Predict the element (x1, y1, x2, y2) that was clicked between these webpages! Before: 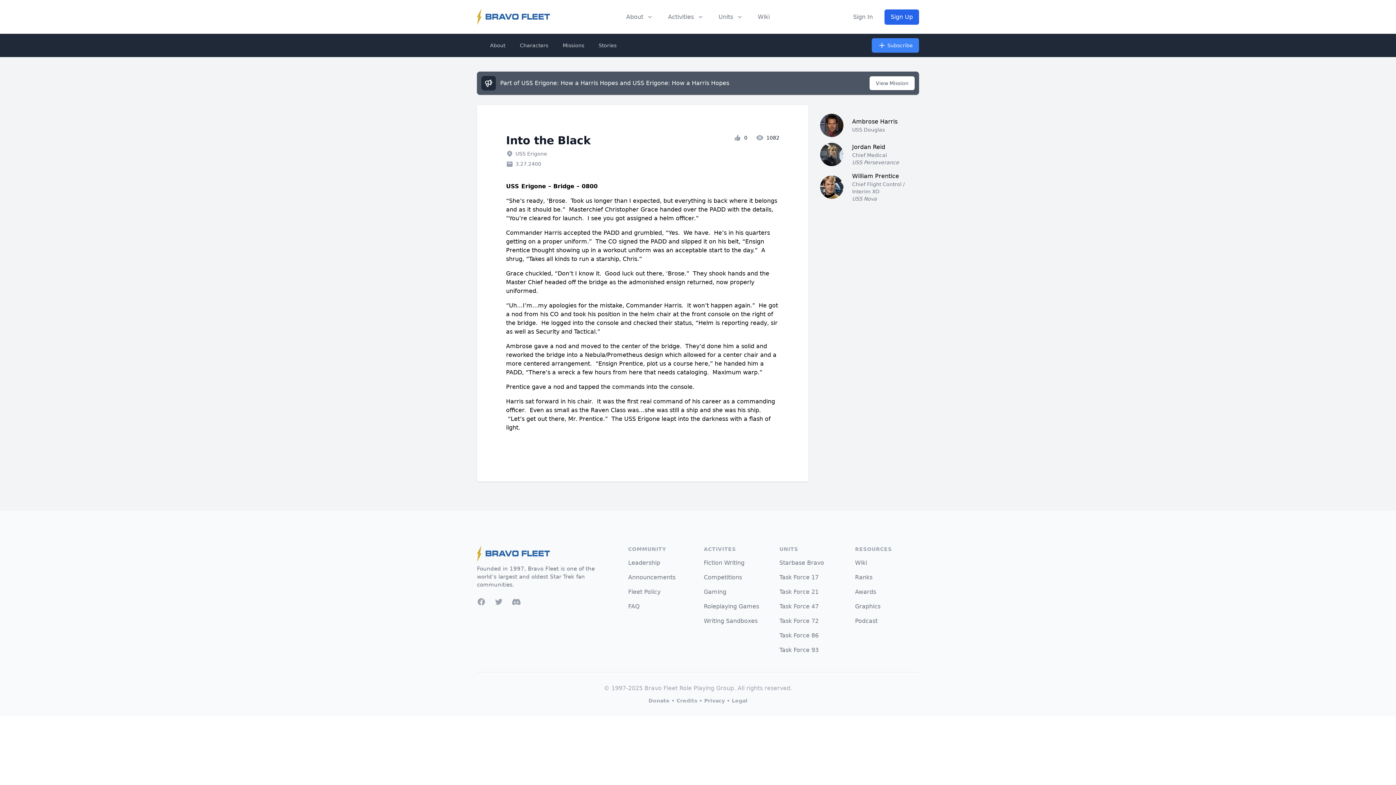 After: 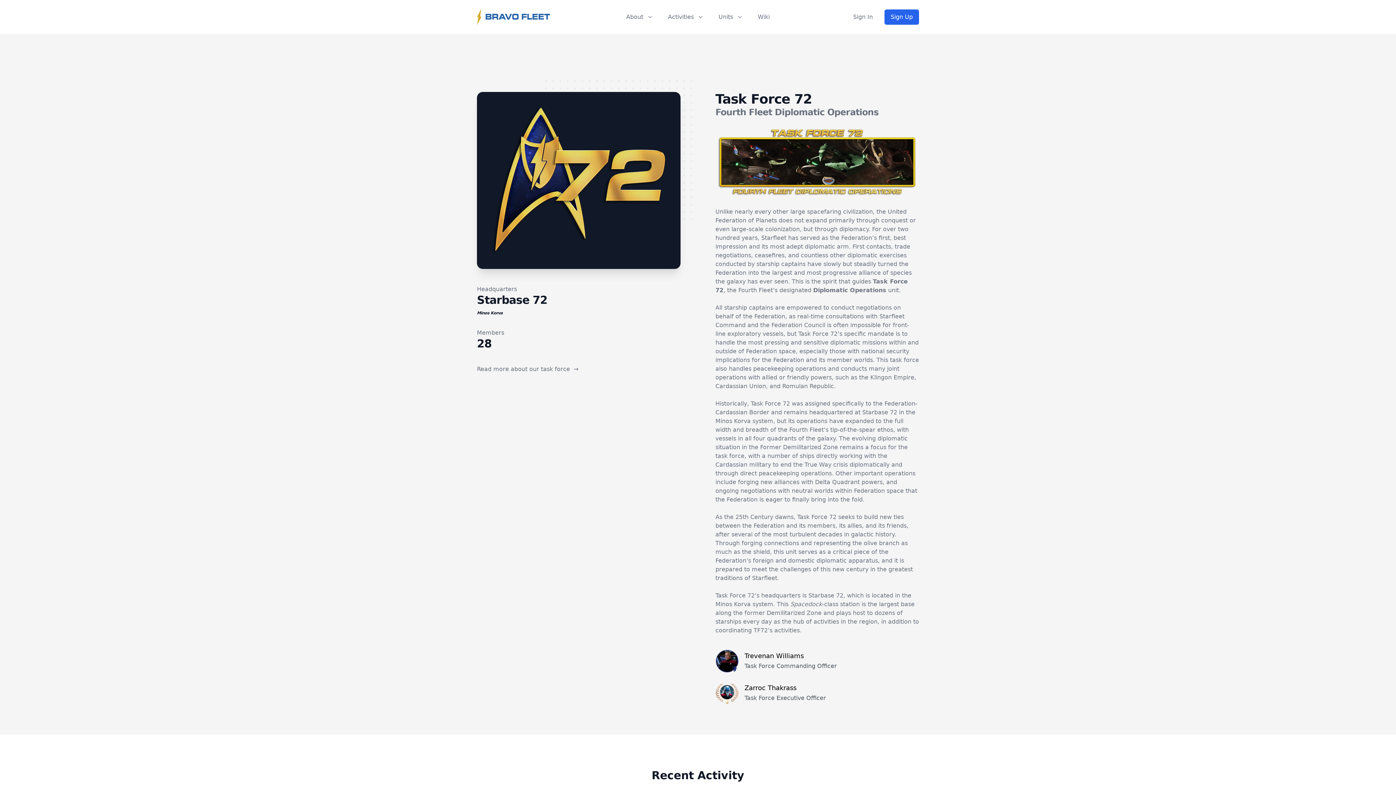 Action: label: Task Force 72 bbox: (779, 617, 818, 624)